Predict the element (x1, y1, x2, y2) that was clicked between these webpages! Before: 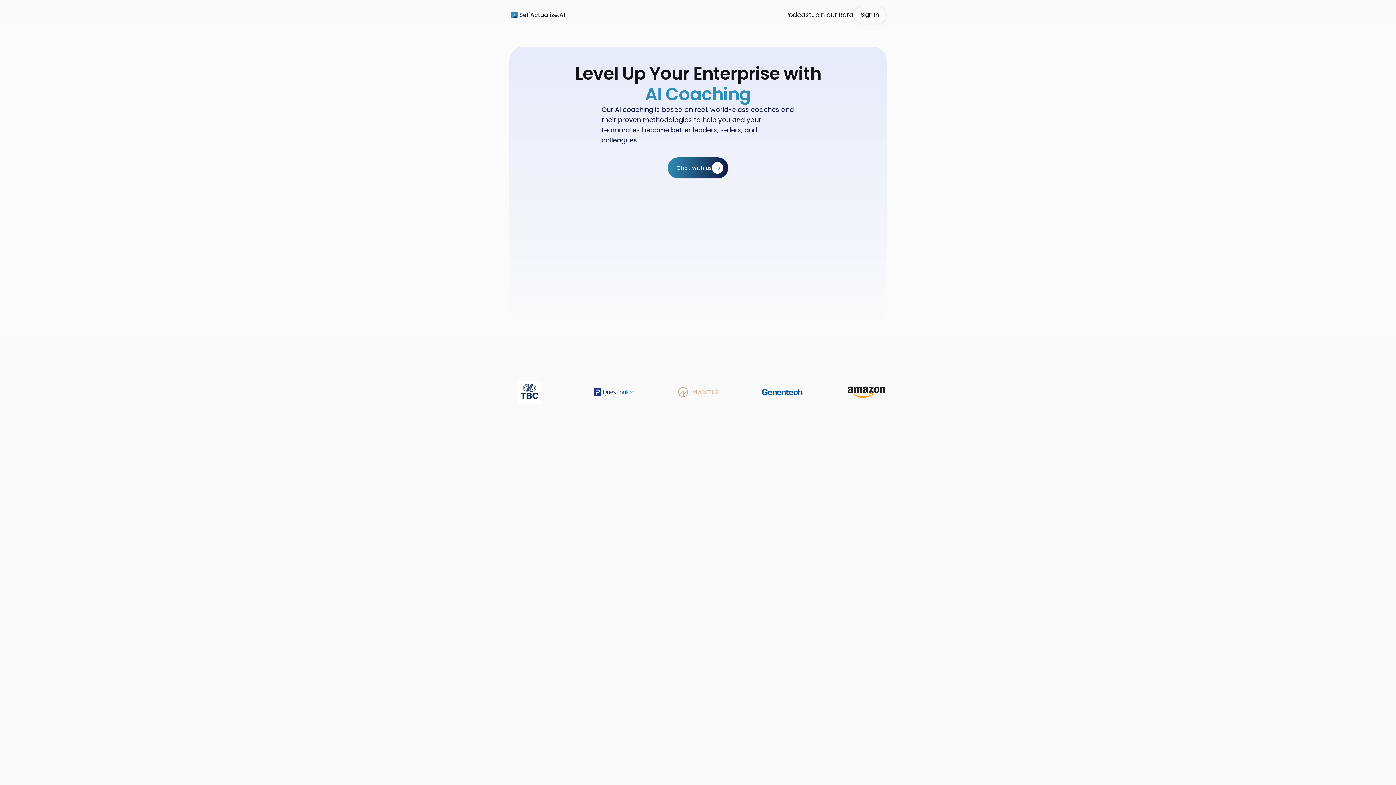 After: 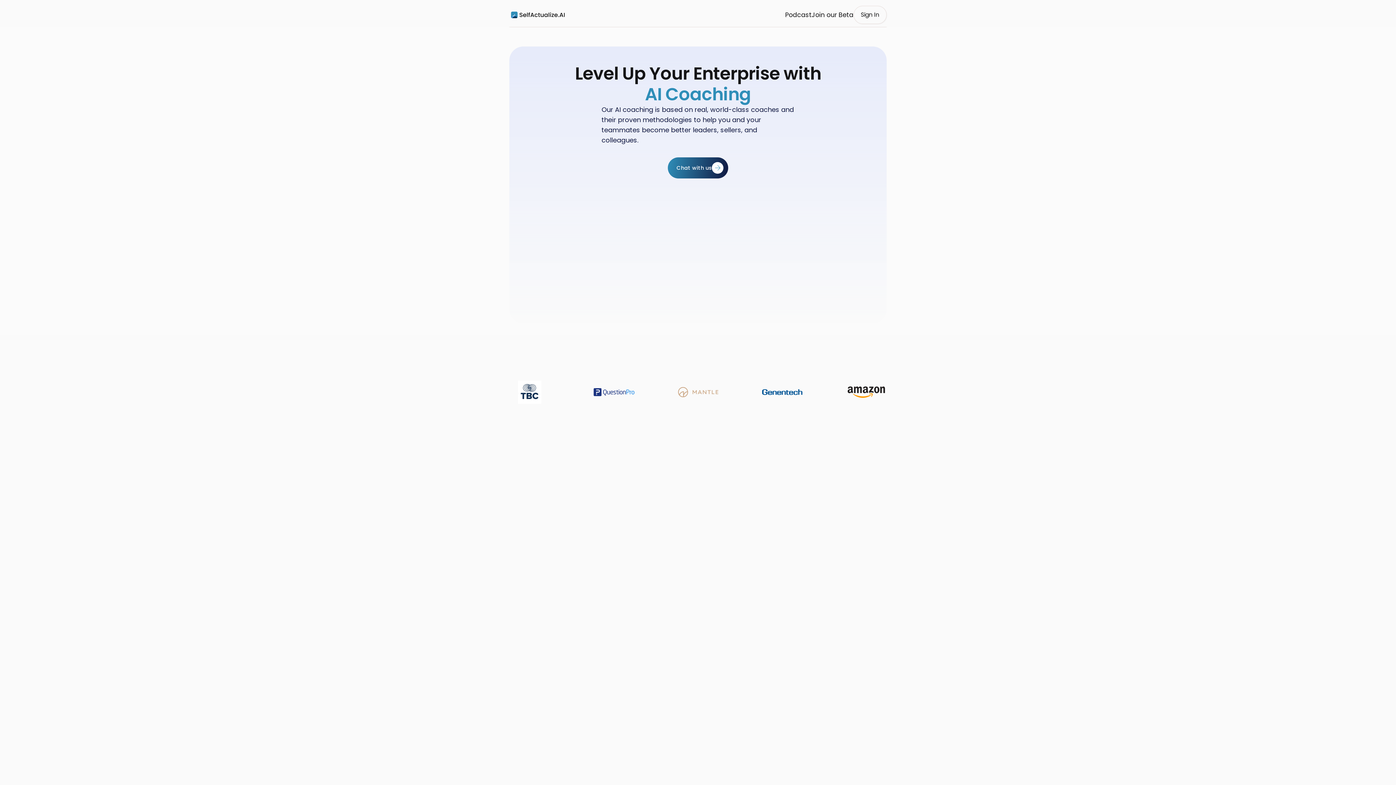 Action: label: Leadership Development bbox: (694, 463, 792, 479)